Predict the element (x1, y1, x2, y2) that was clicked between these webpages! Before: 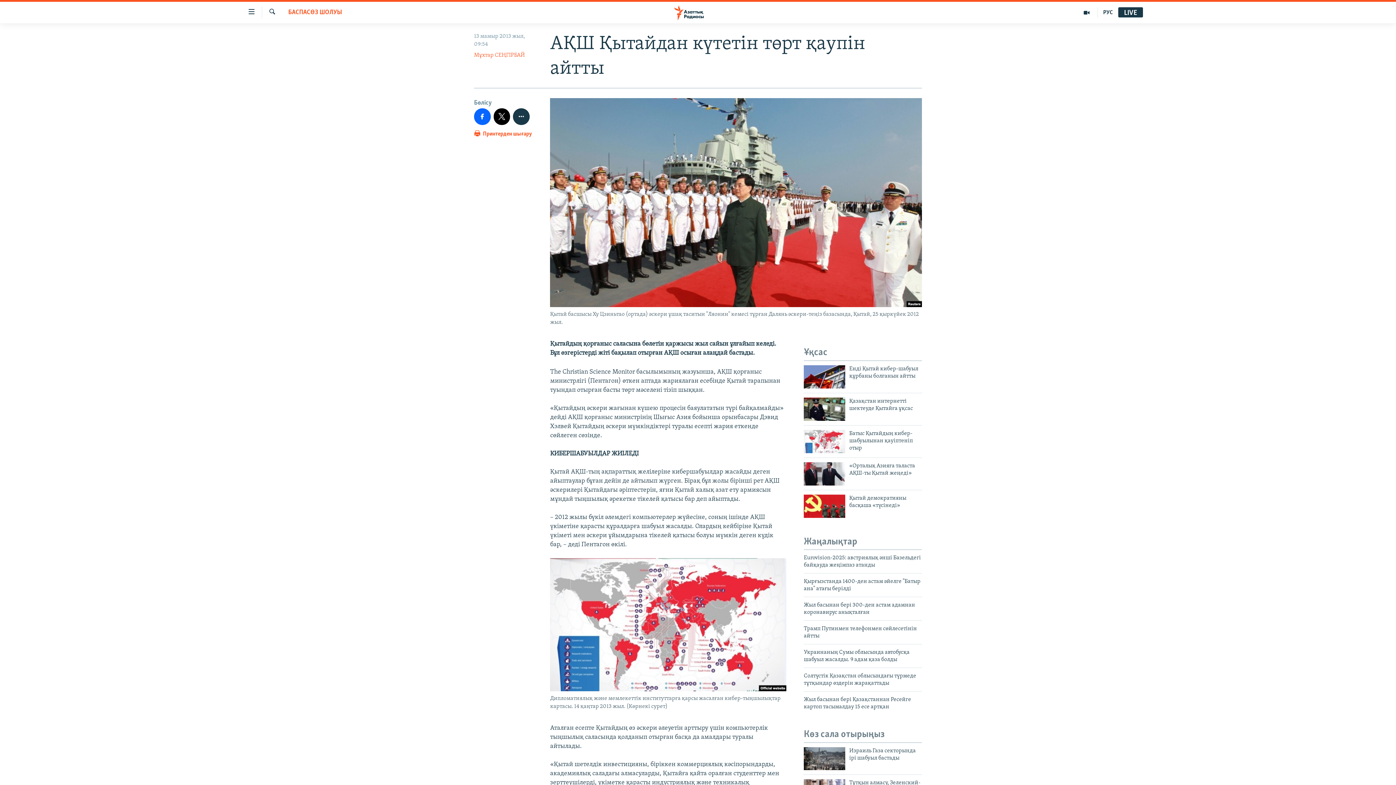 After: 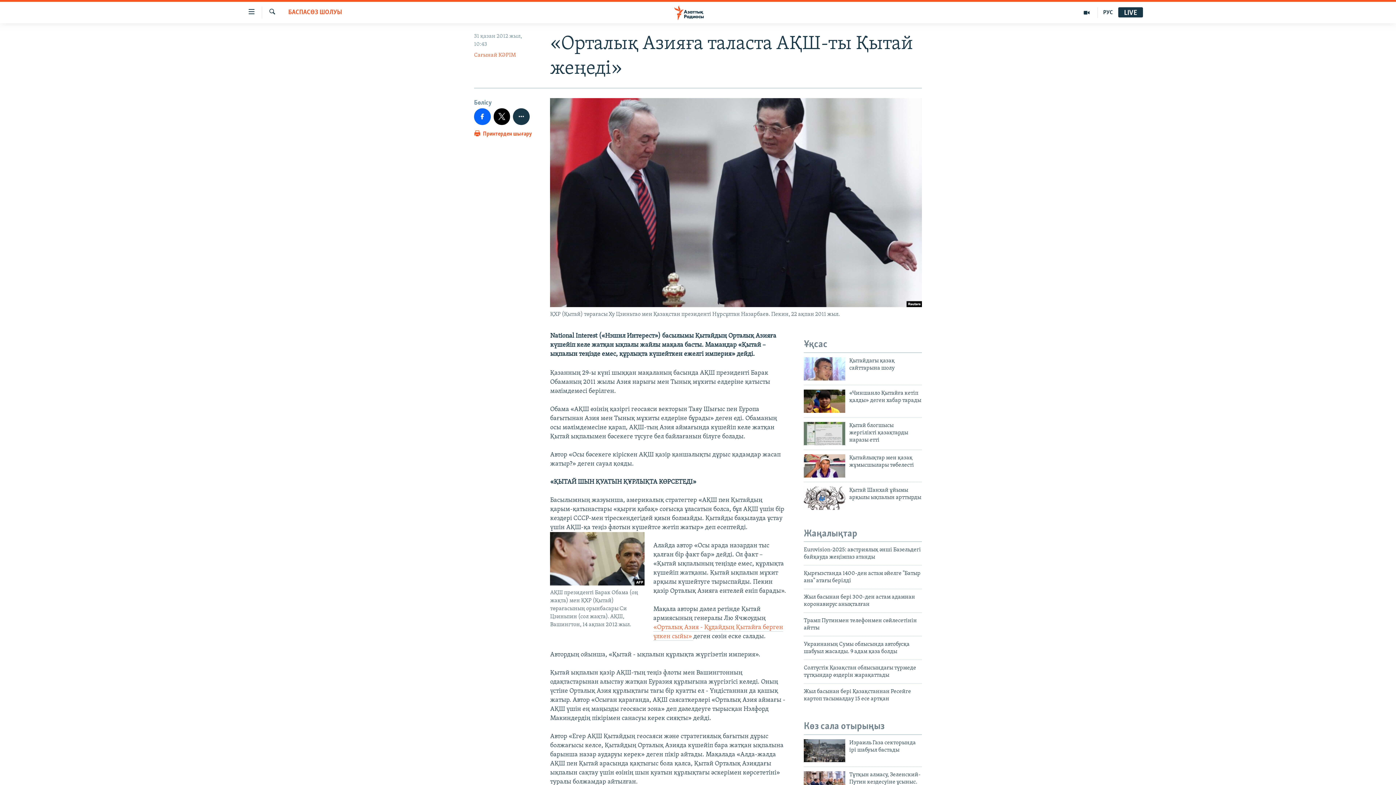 Action: label: «Орталық Азияға таласта АҚШ-ты Қытай жеңеді» bbox: (849, 462, 922, 481)